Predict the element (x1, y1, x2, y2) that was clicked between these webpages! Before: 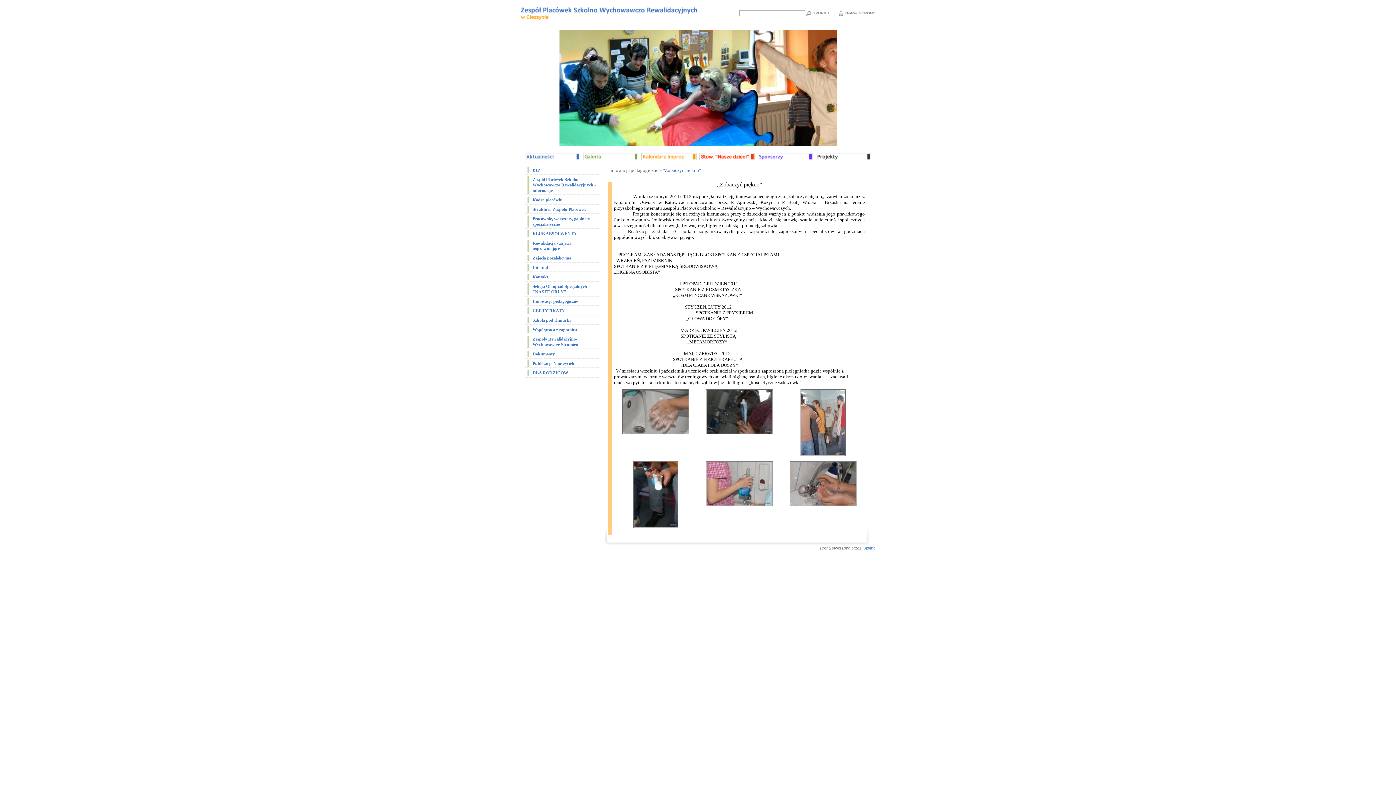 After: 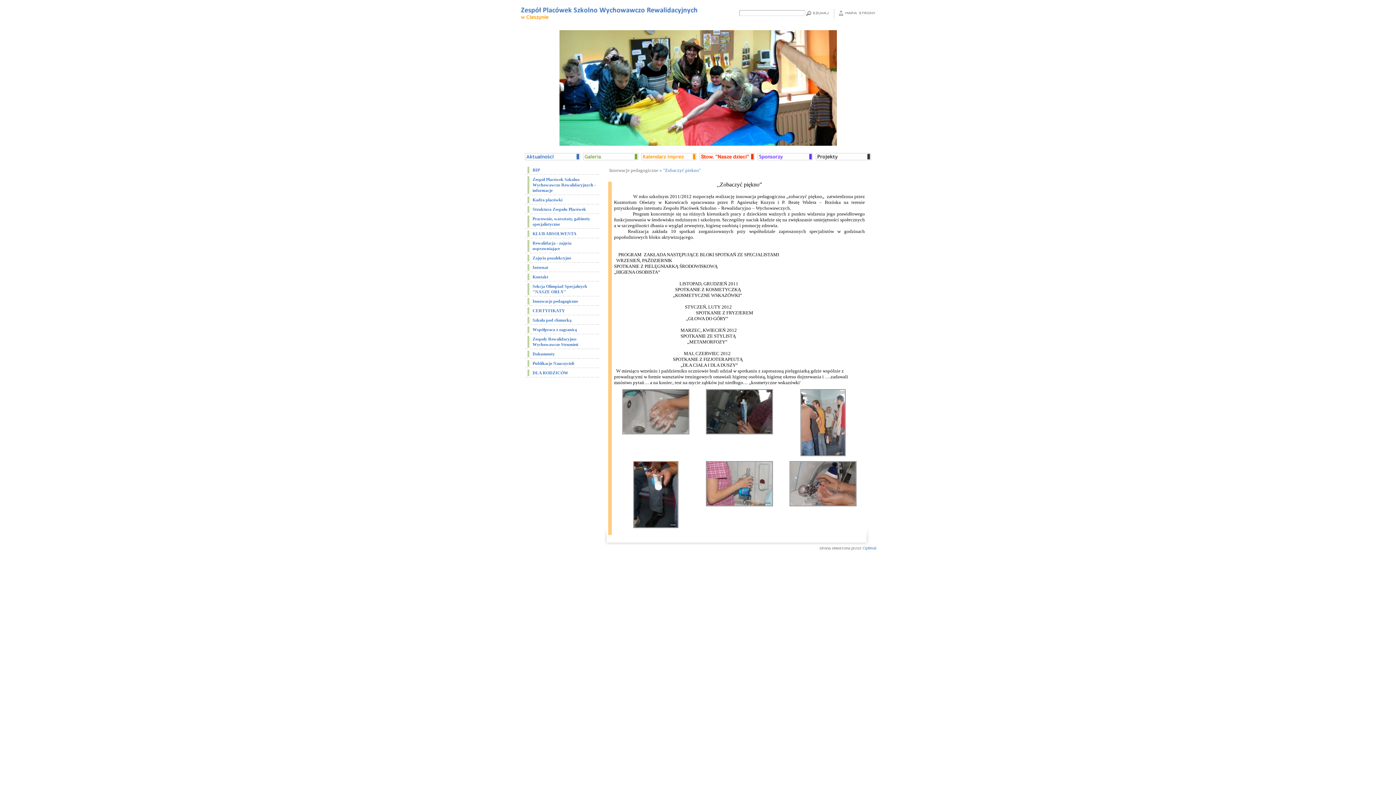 Action: bbox: (706, 430, 773, 435)